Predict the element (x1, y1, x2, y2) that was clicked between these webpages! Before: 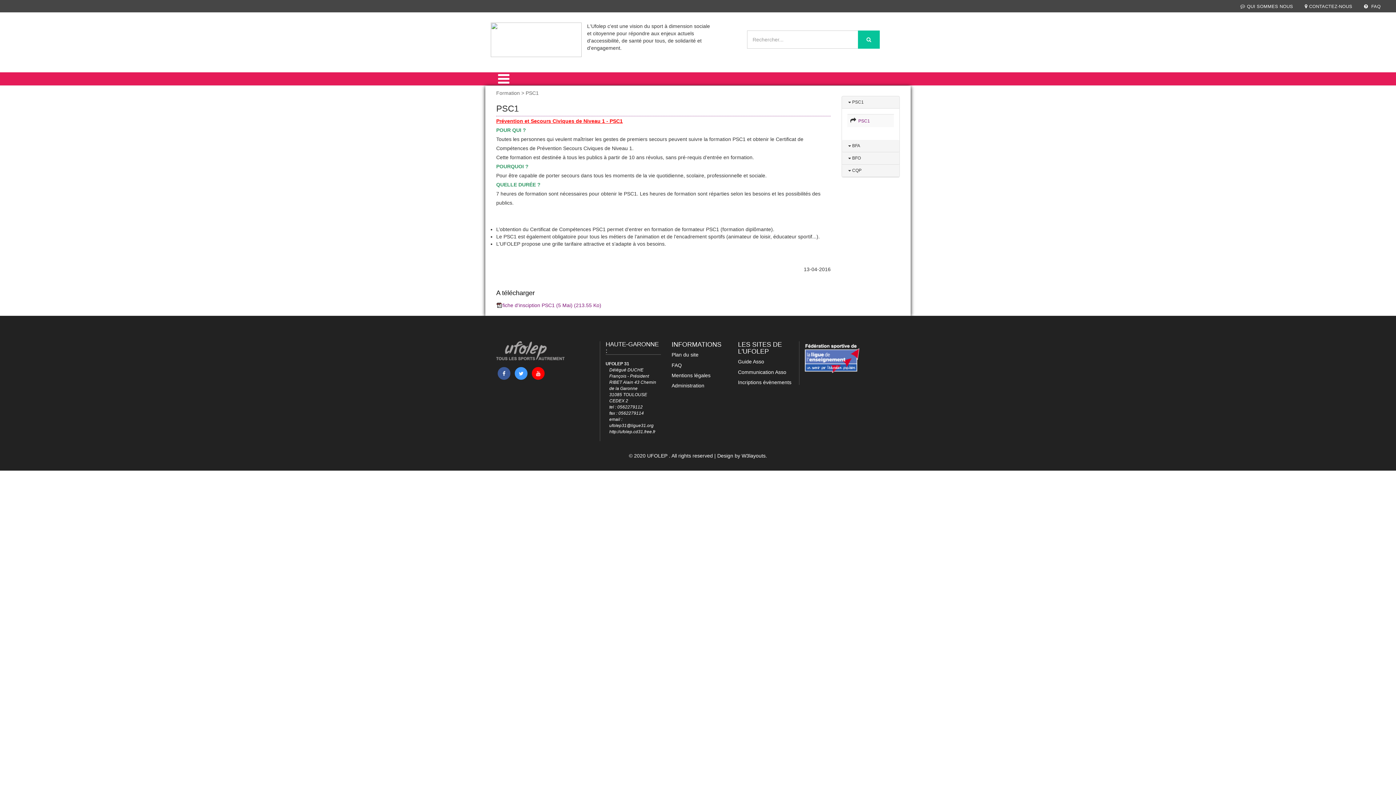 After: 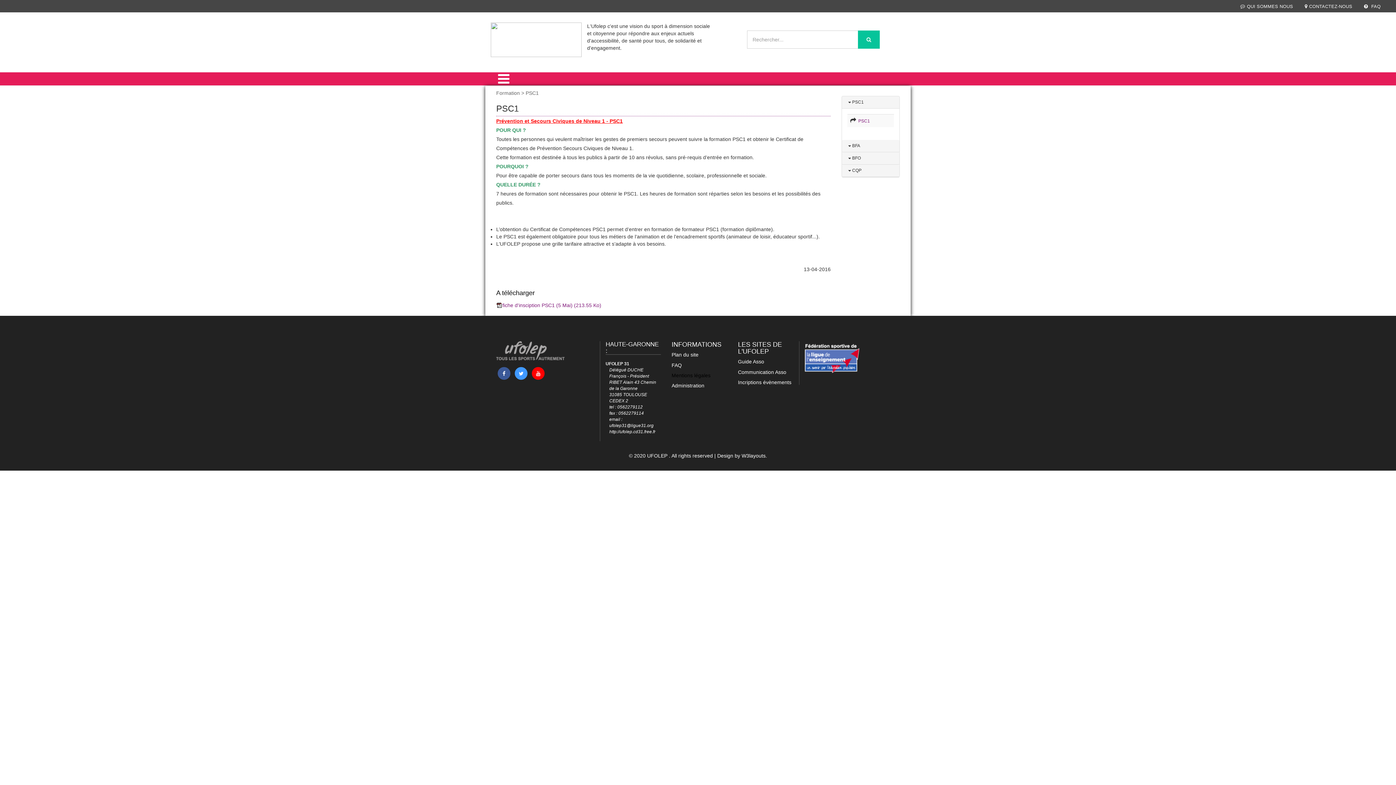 Action: label: Mentions légales bbox: (671, 372, 710, 378)